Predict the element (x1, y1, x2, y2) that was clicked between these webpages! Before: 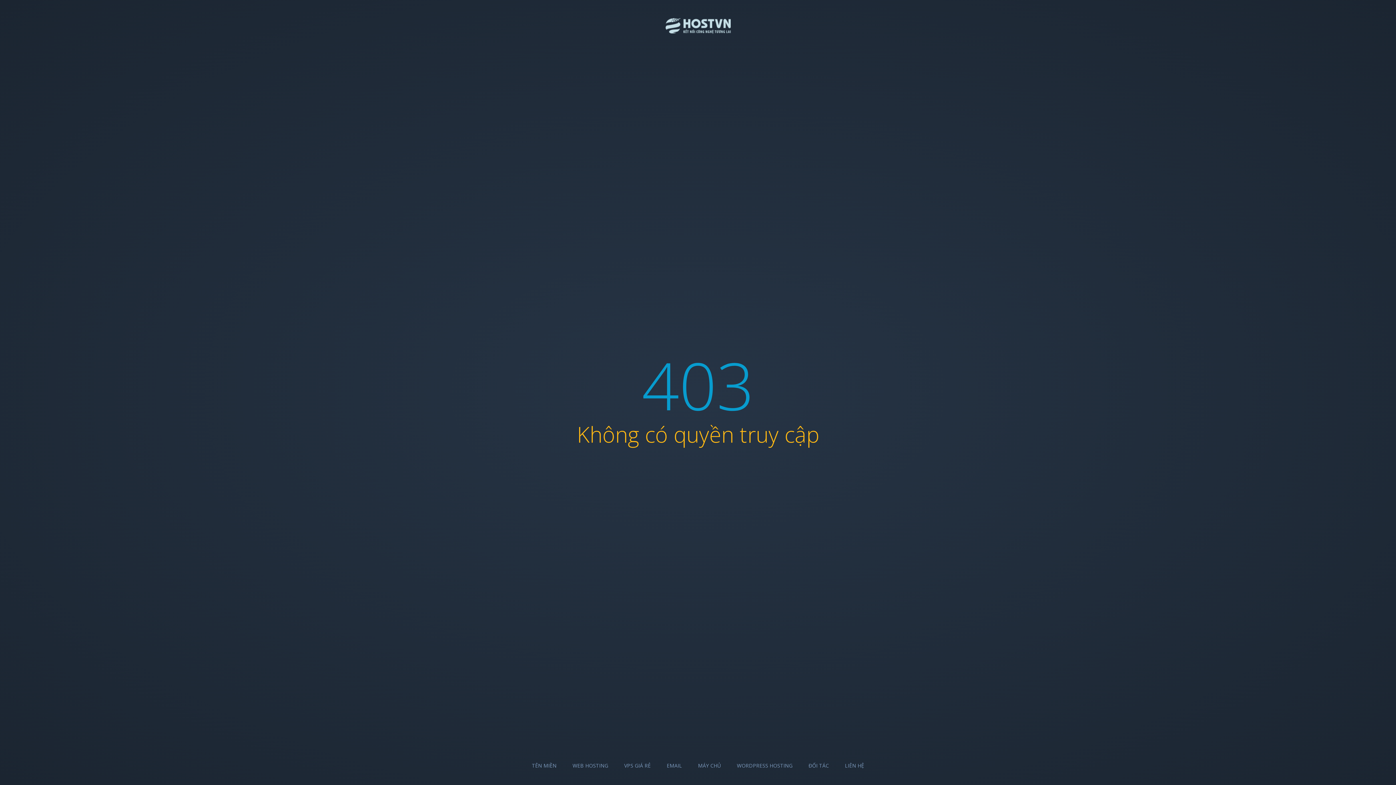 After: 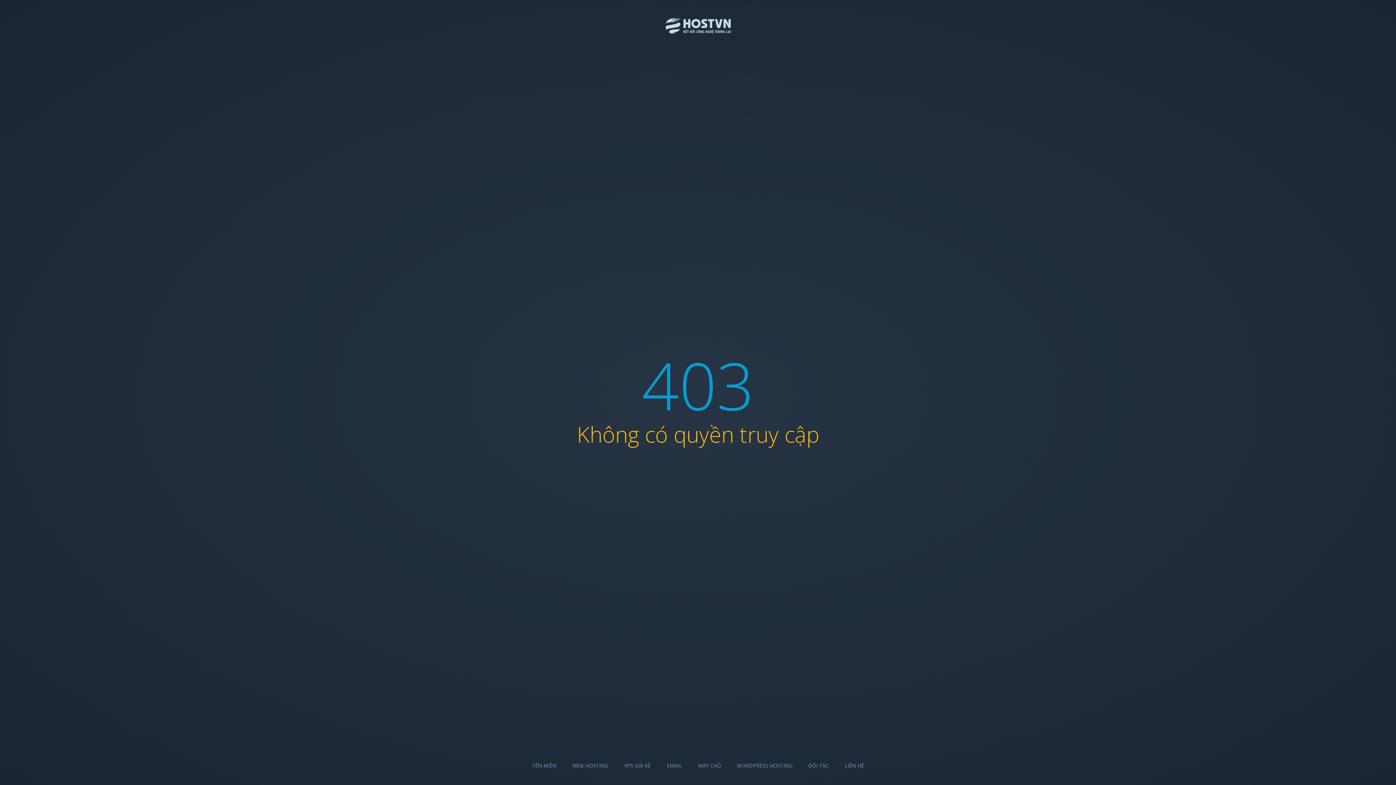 Action: label: WORDPRESS HOSTING bbox: (737, 762, 792, 769)